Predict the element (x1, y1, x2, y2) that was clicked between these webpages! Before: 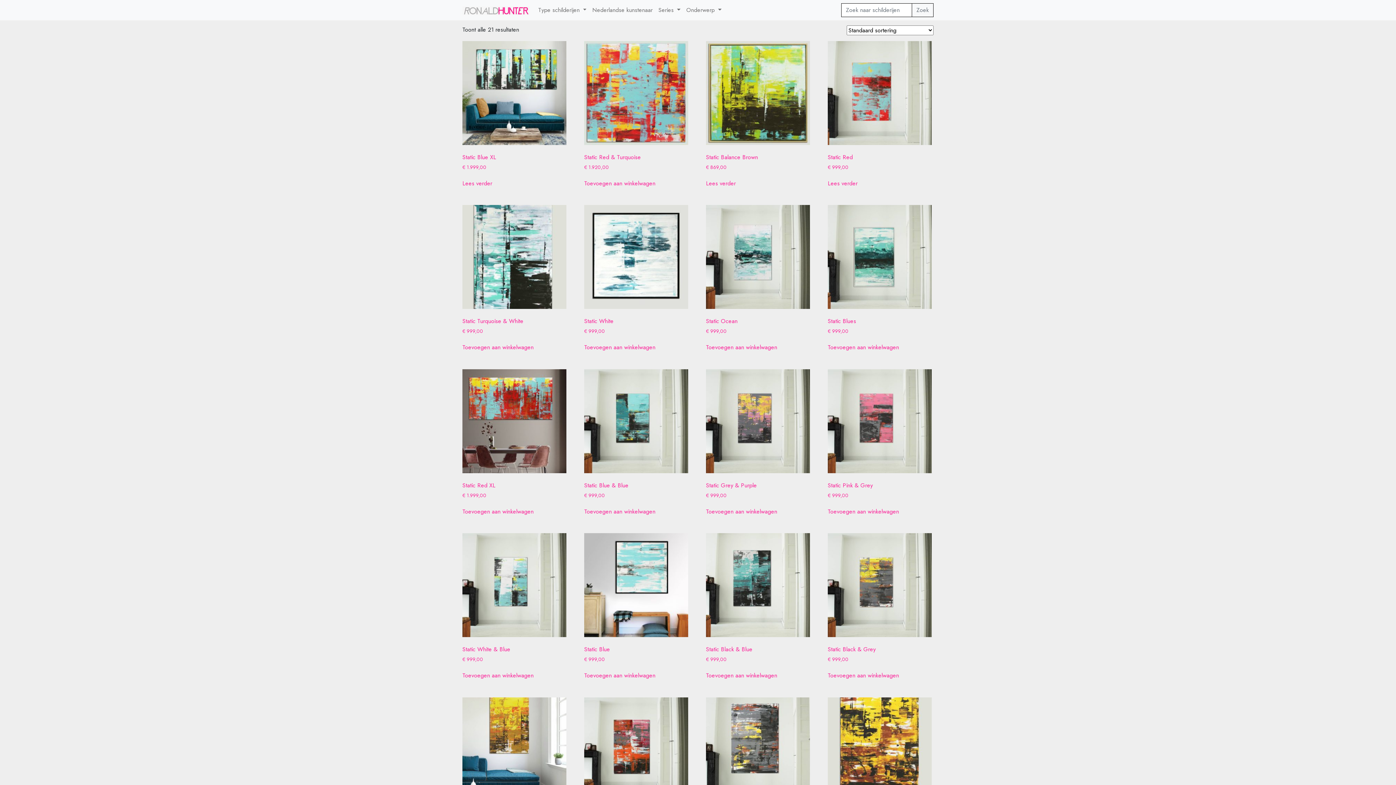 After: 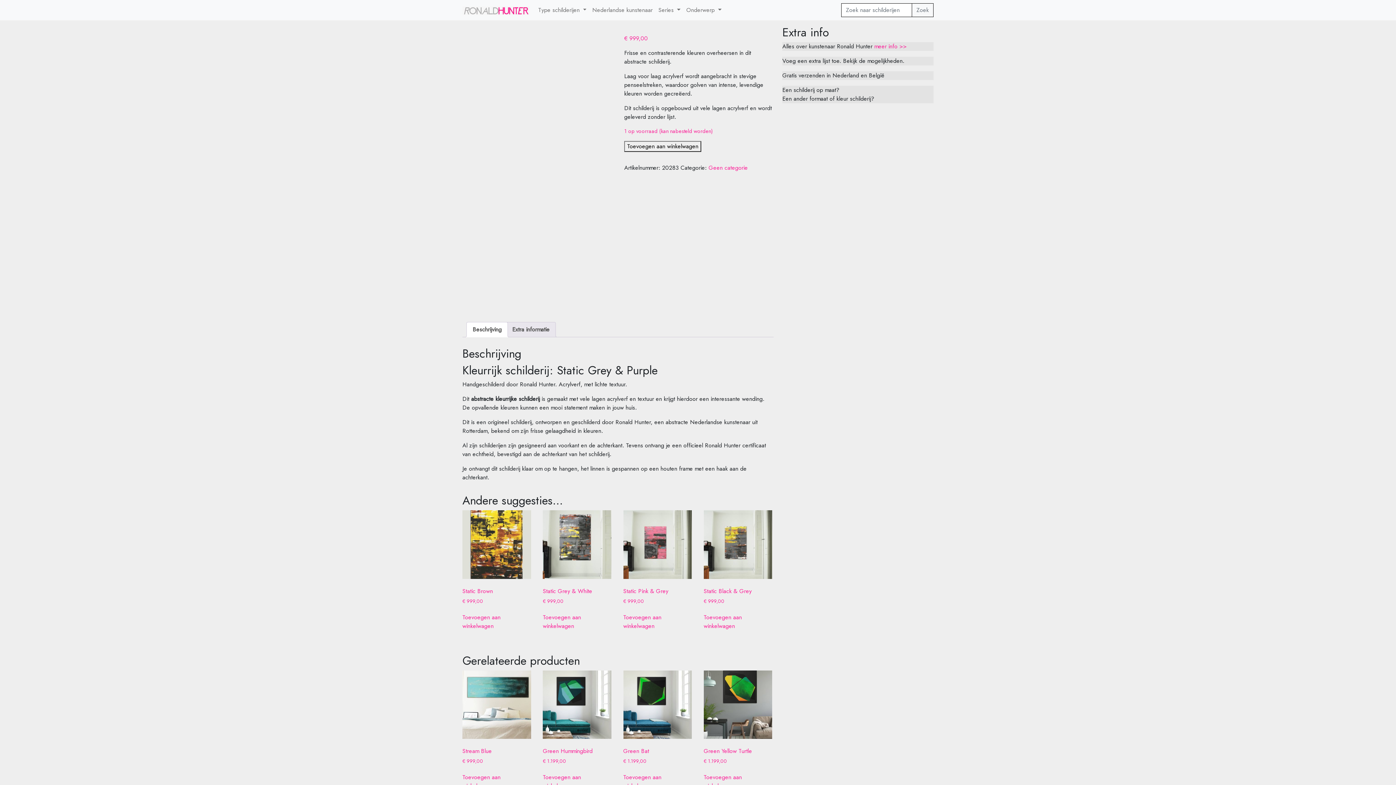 Action: label: Static Grey & Purple
€ 999,00 bbox: (706, 369, 810, 499)